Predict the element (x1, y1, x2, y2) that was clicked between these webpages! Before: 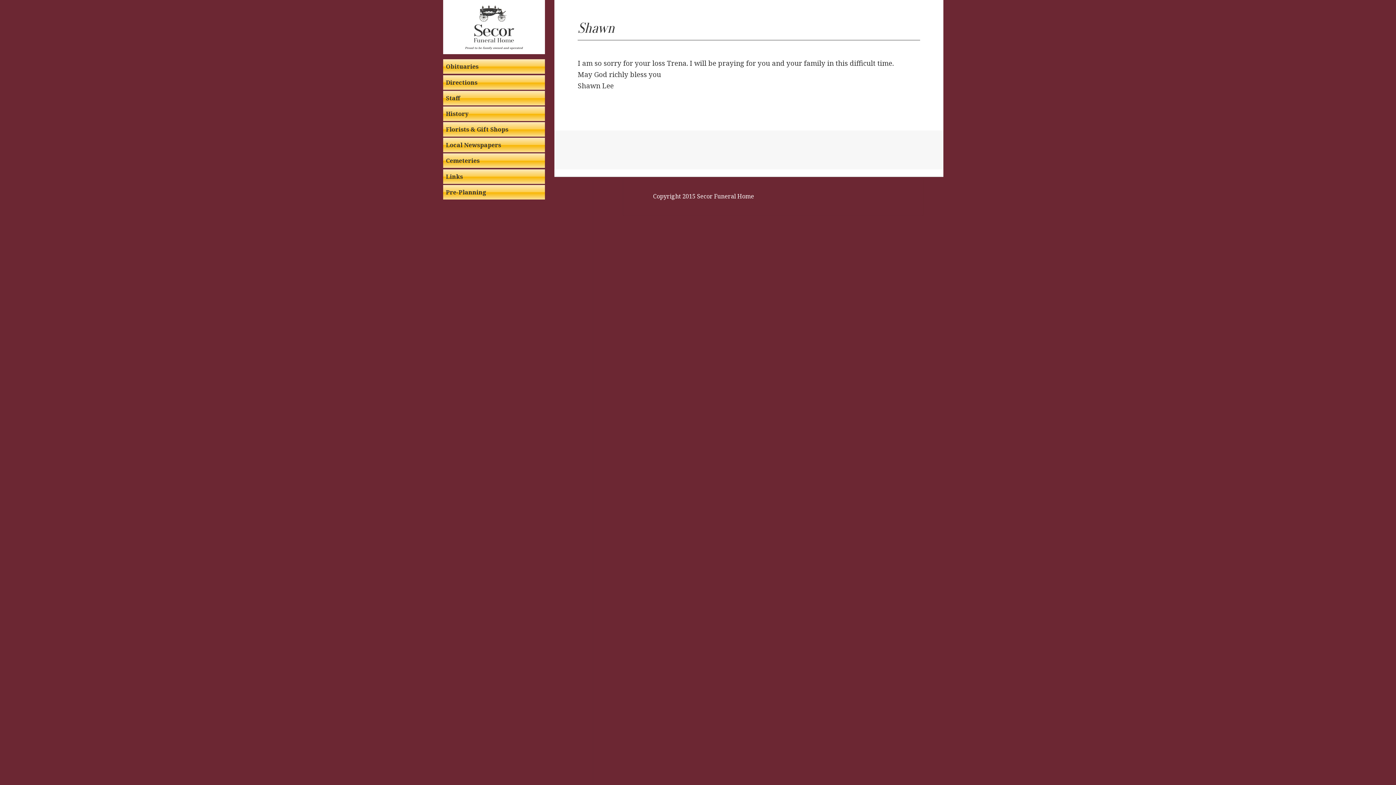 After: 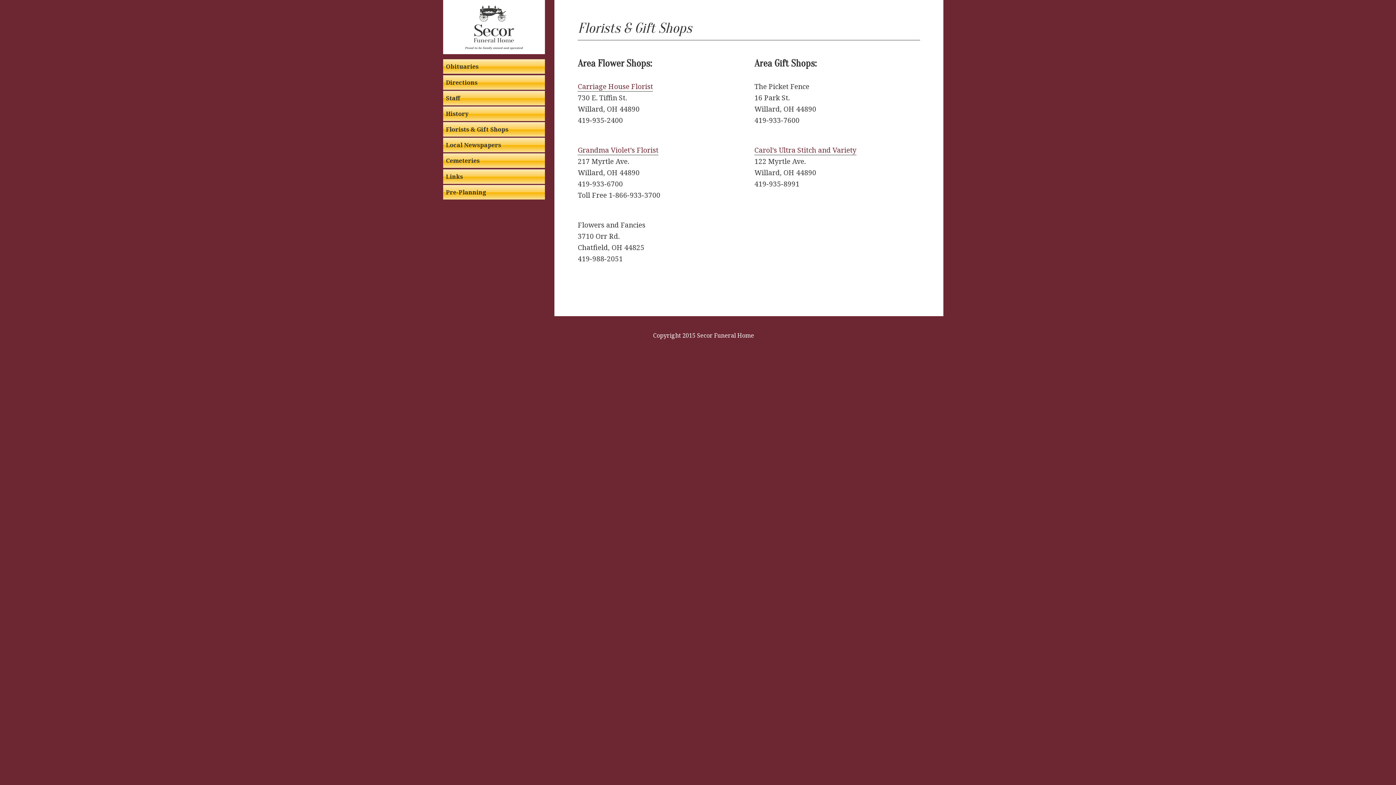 Action: bbox: (443, 122, 544, 136) label: Florists & Gift Shops